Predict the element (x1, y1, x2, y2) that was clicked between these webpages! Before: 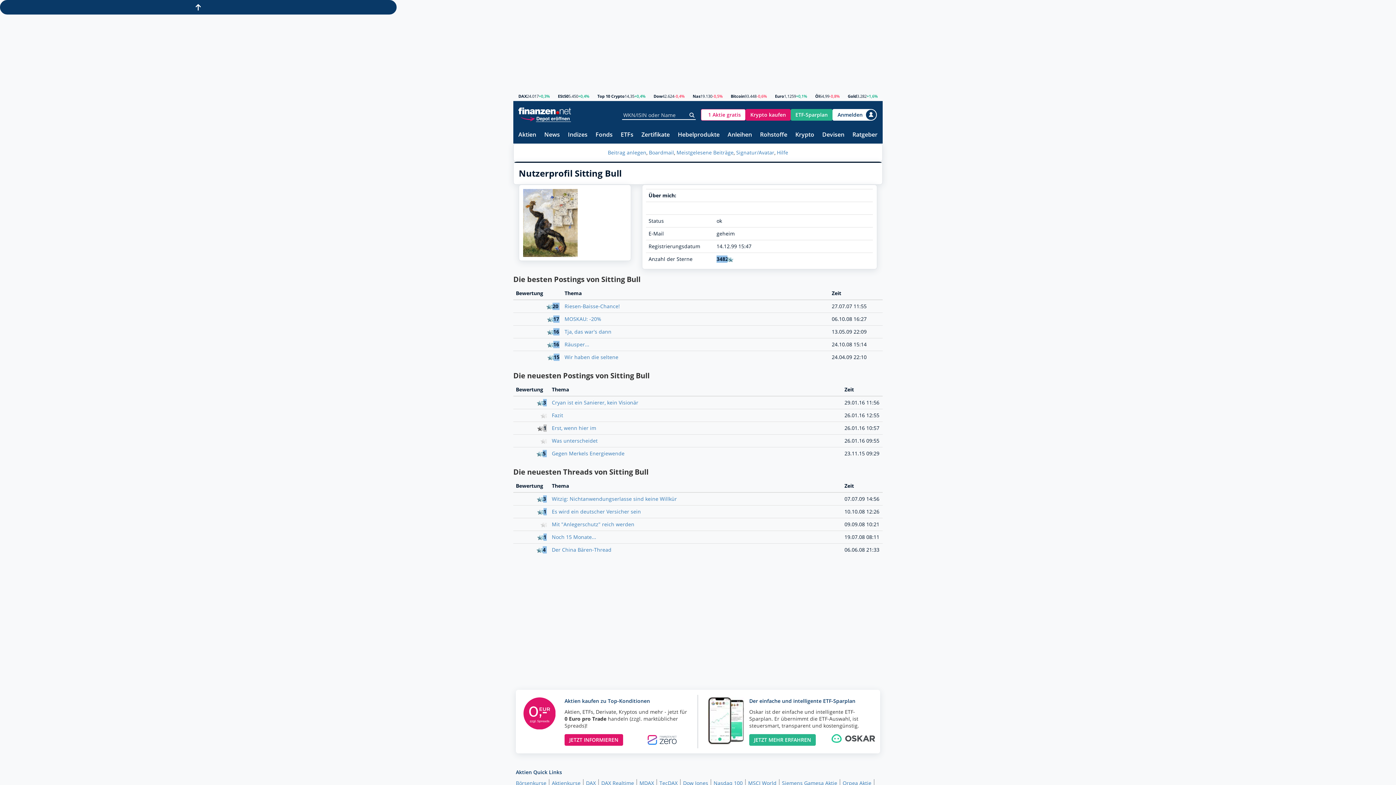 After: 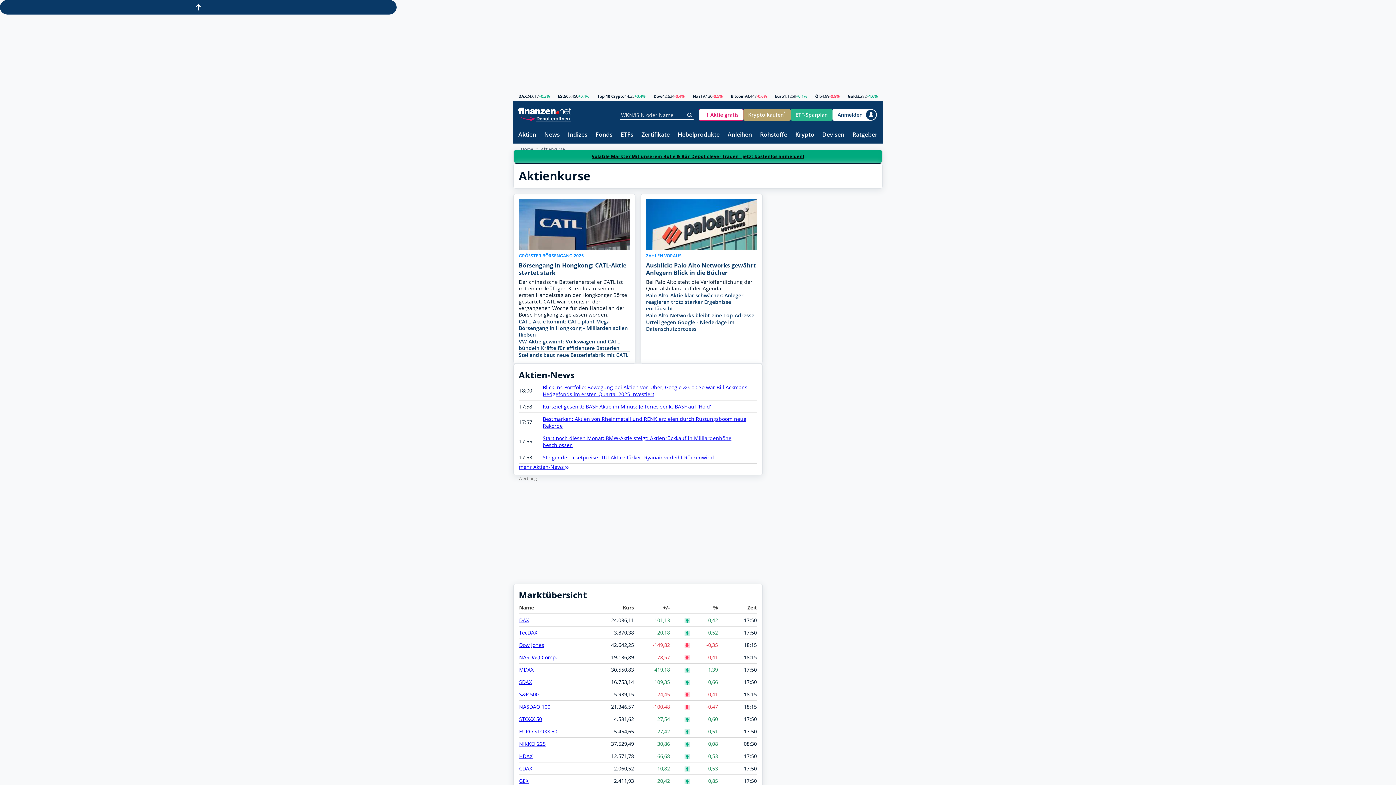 Action: bbox: (518, 131, 536, 138) label: Aktien